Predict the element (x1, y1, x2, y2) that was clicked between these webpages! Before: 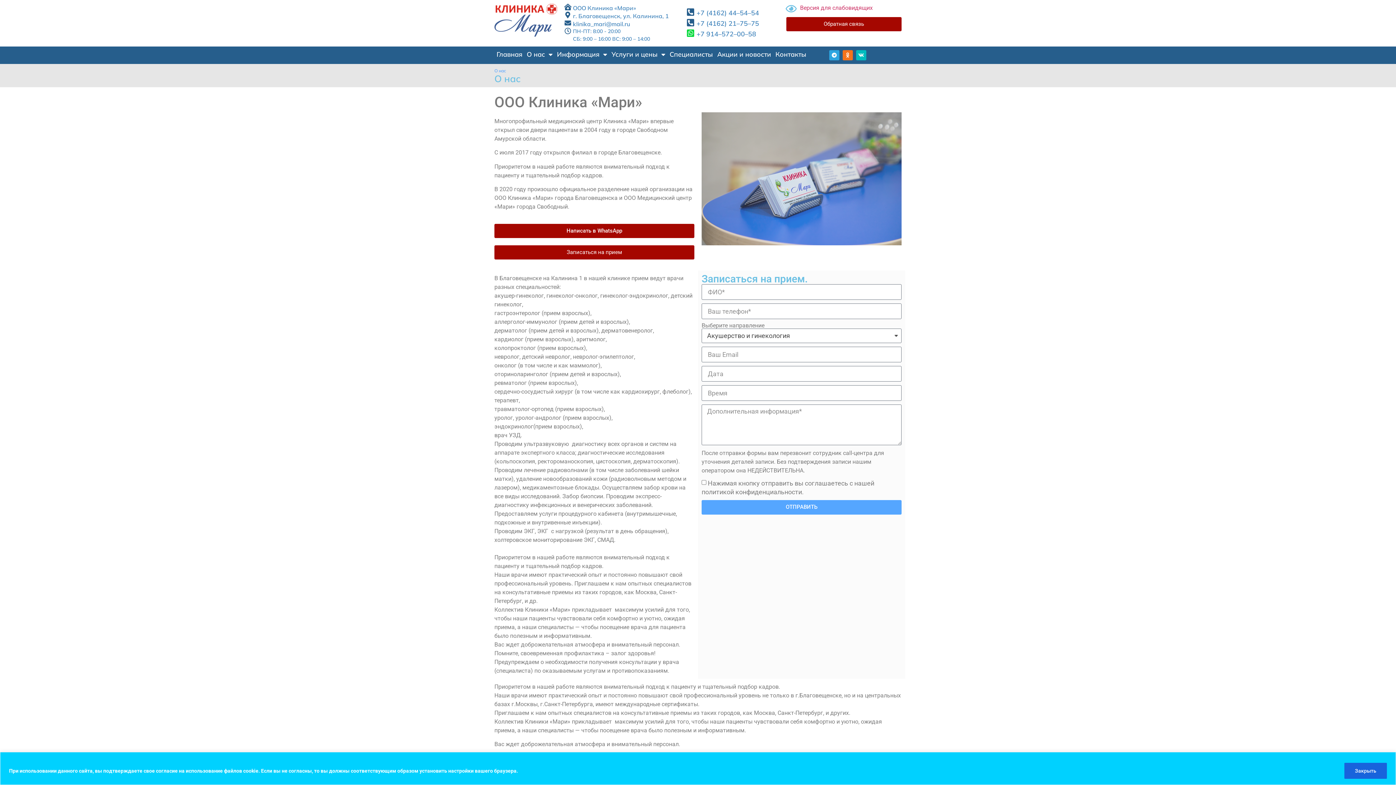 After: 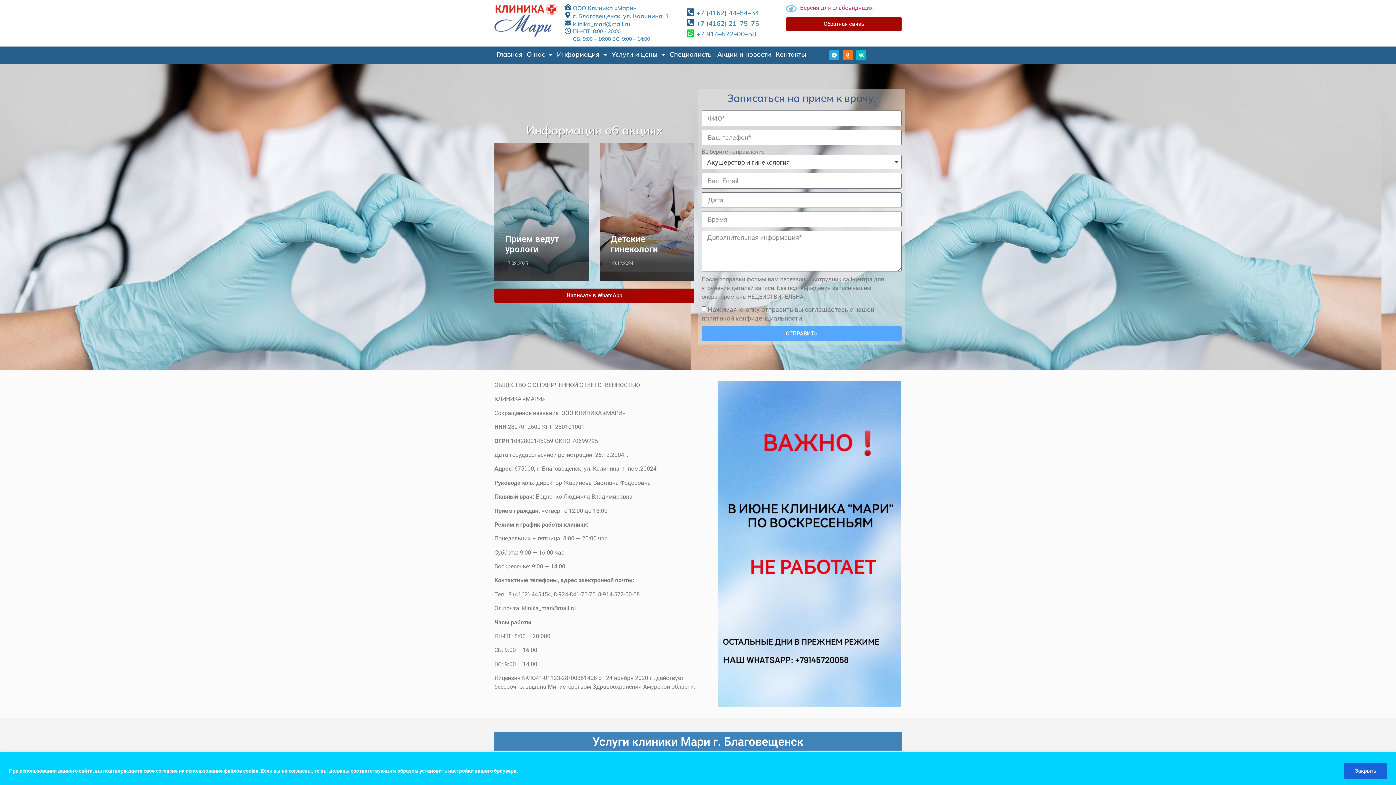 Action: bbox: (494, 50, 524, 58) label: Главная